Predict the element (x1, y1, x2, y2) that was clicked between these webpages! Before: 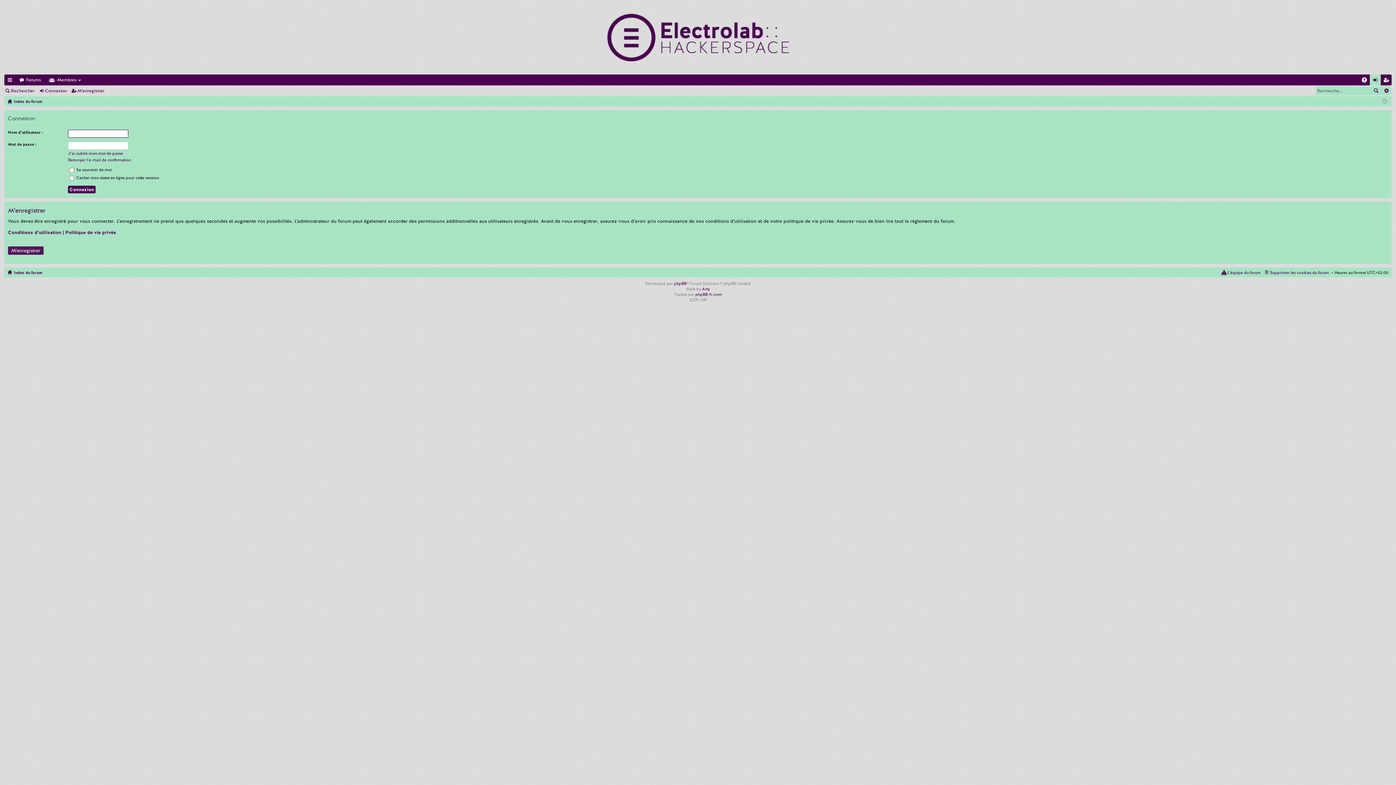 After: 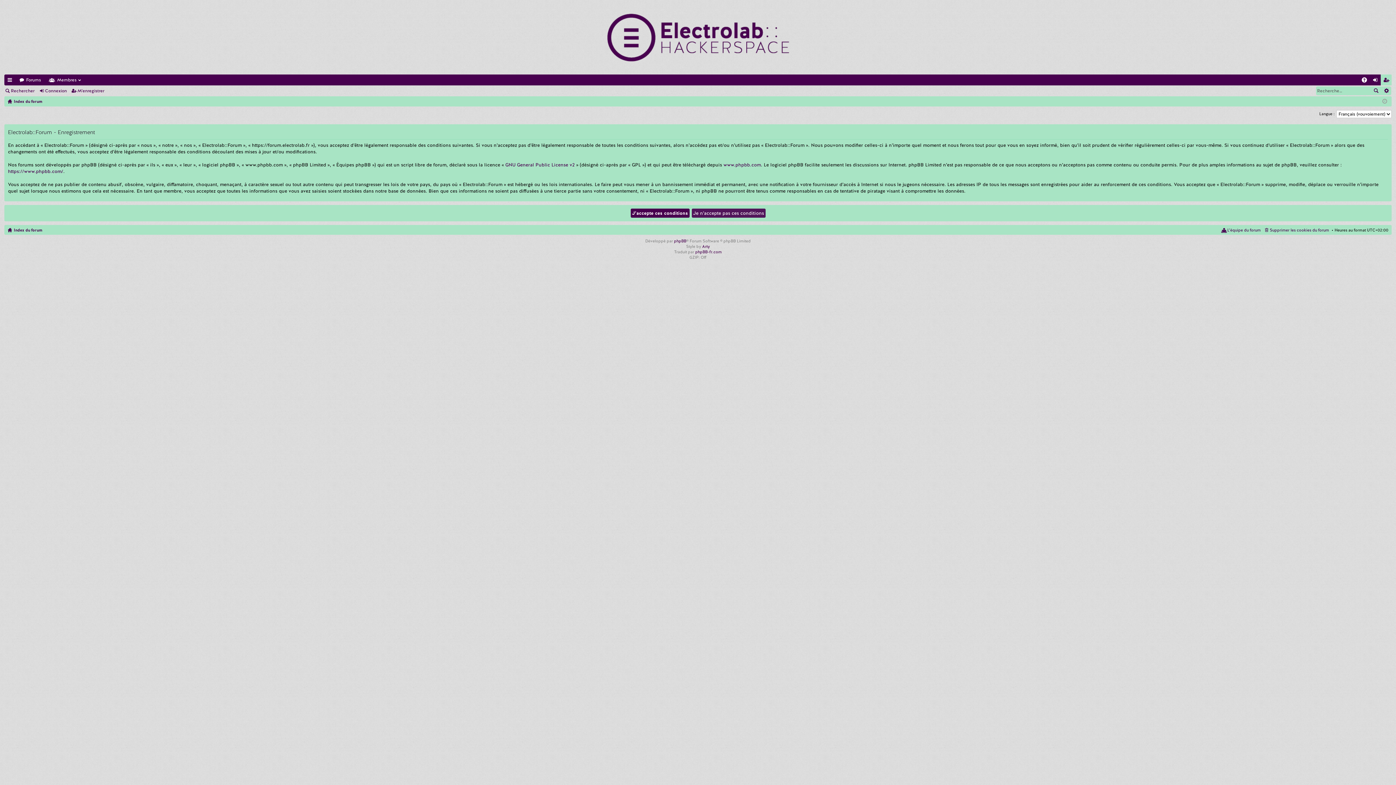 Action: label: M’enregistrer bbox: (8, 246, 43, 254)